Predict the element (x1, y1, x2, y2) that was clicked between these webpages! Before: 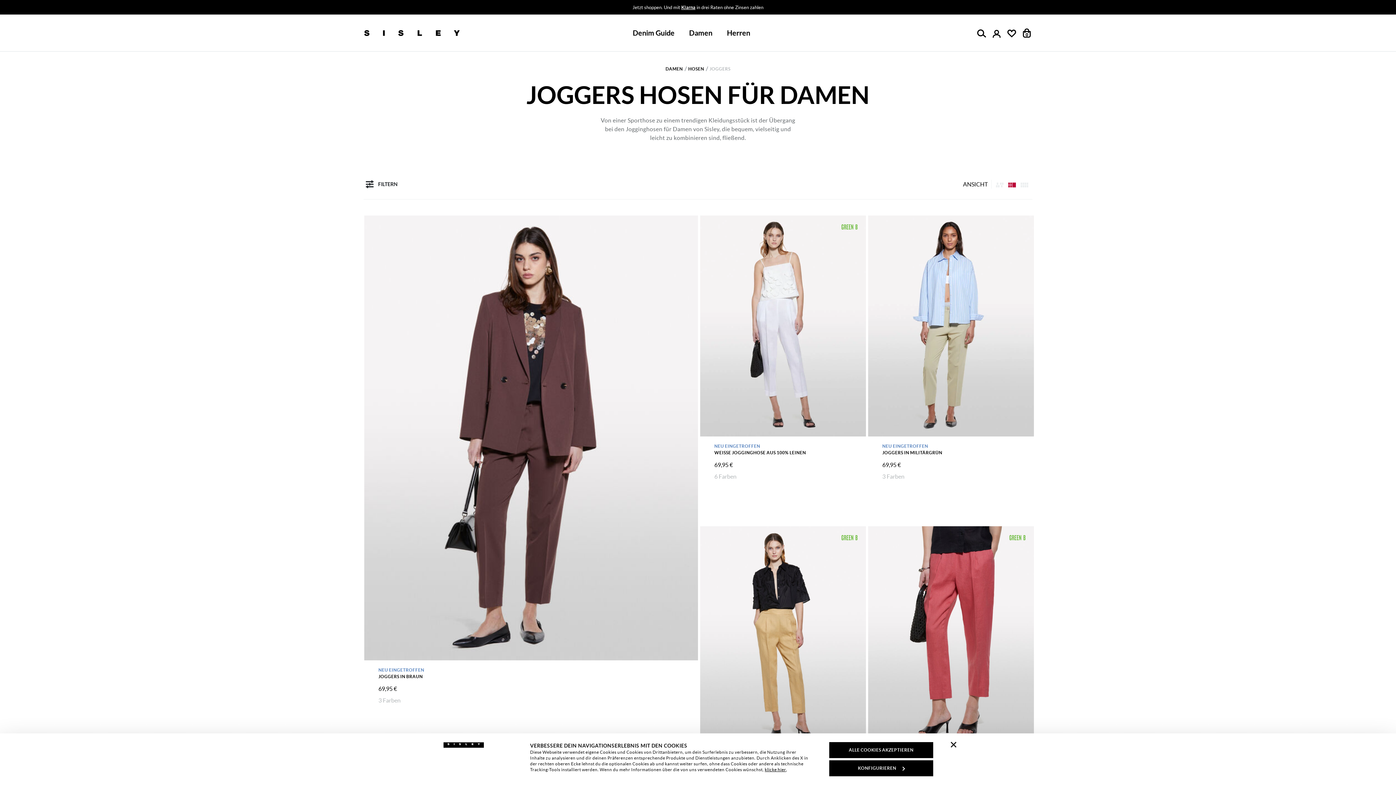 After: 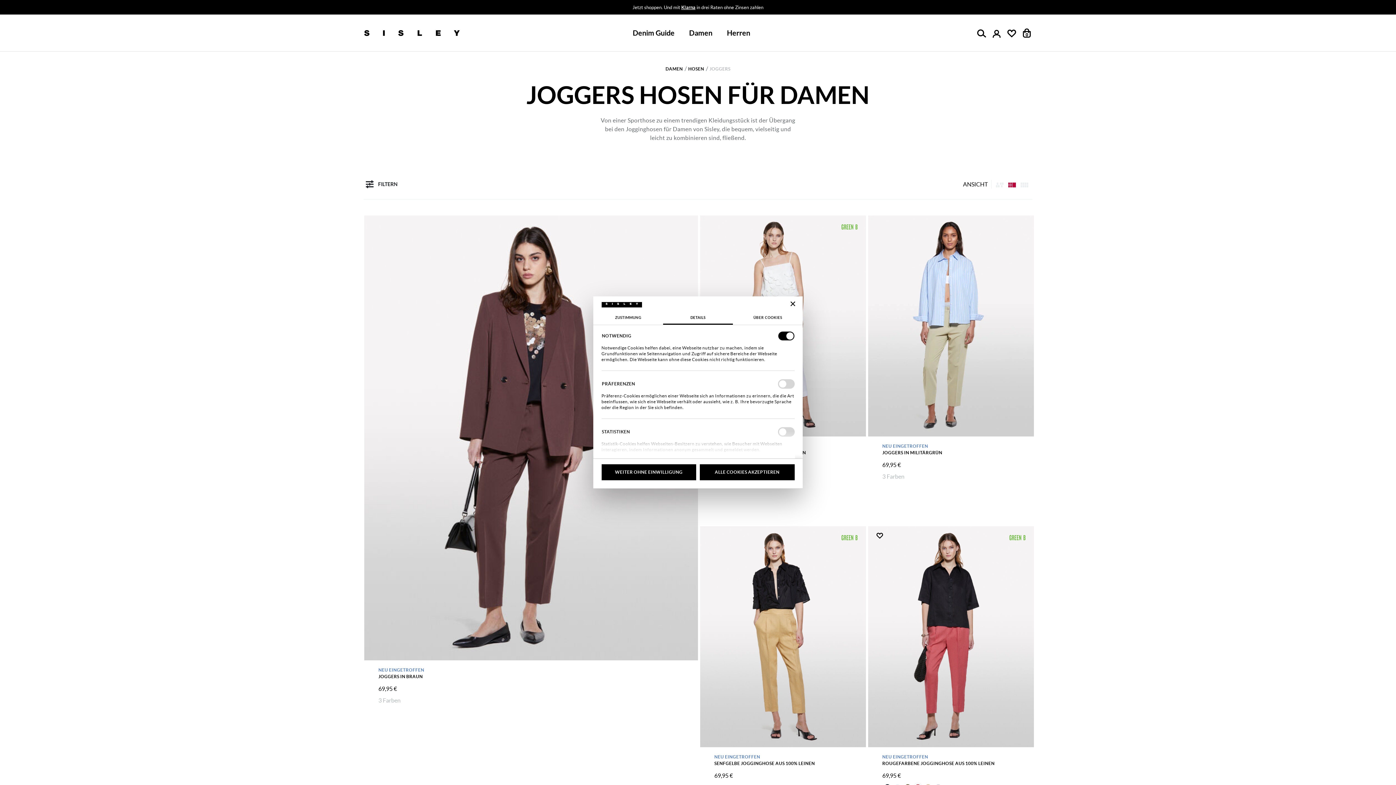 Action: label: KONFIGURIEREN bbox: (829, 760, 933, 776)